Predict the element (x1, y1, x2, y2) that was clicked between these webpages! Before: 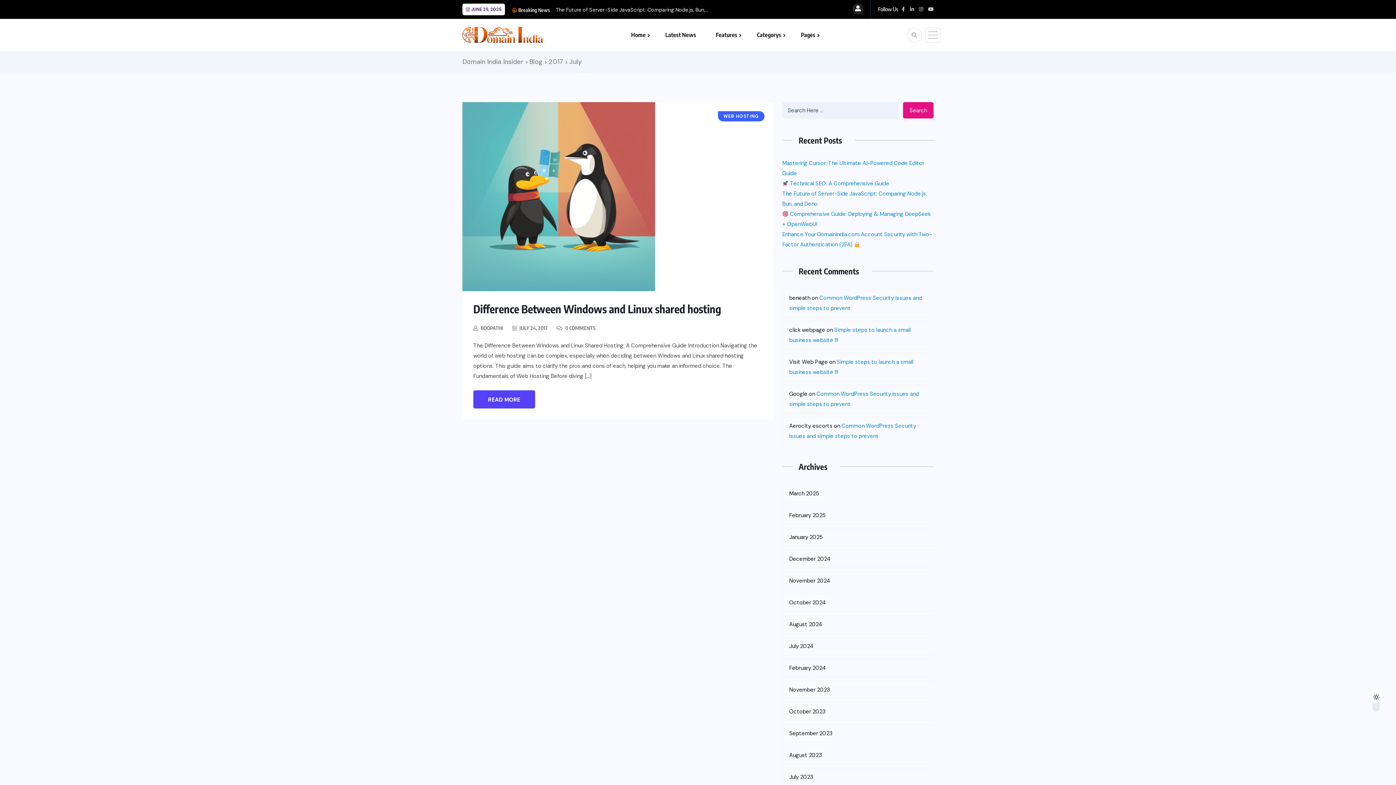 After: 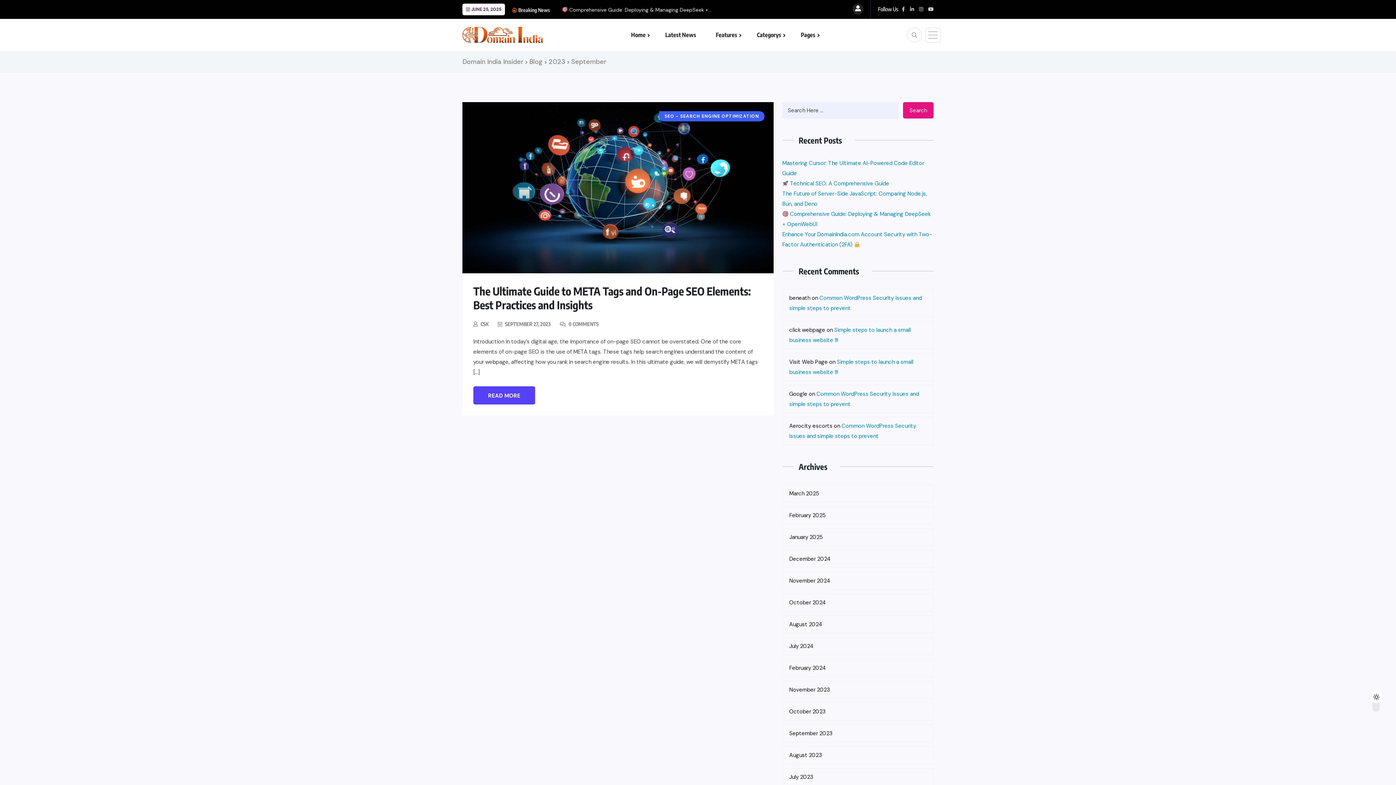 Action: label: September 2023 bbox: (782, 724, 933, 742)